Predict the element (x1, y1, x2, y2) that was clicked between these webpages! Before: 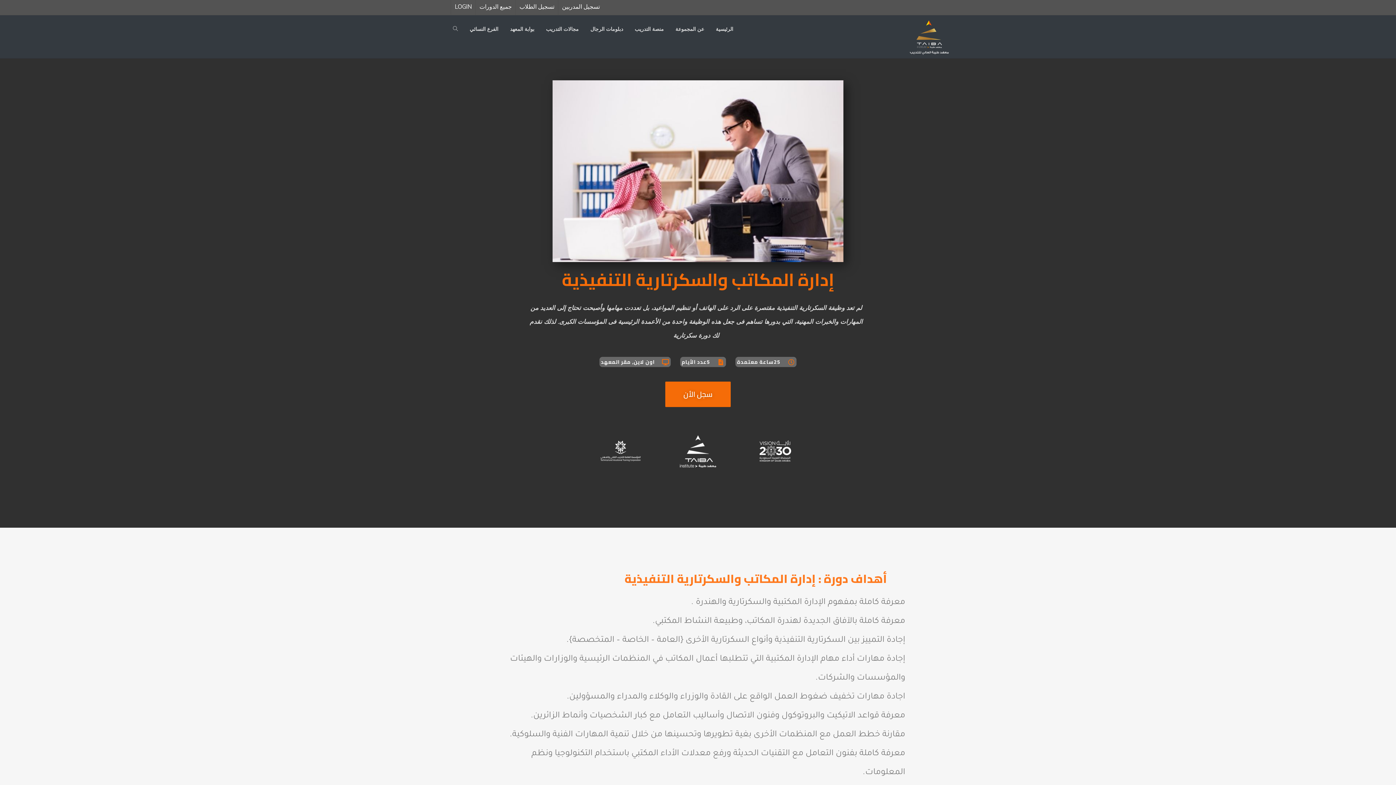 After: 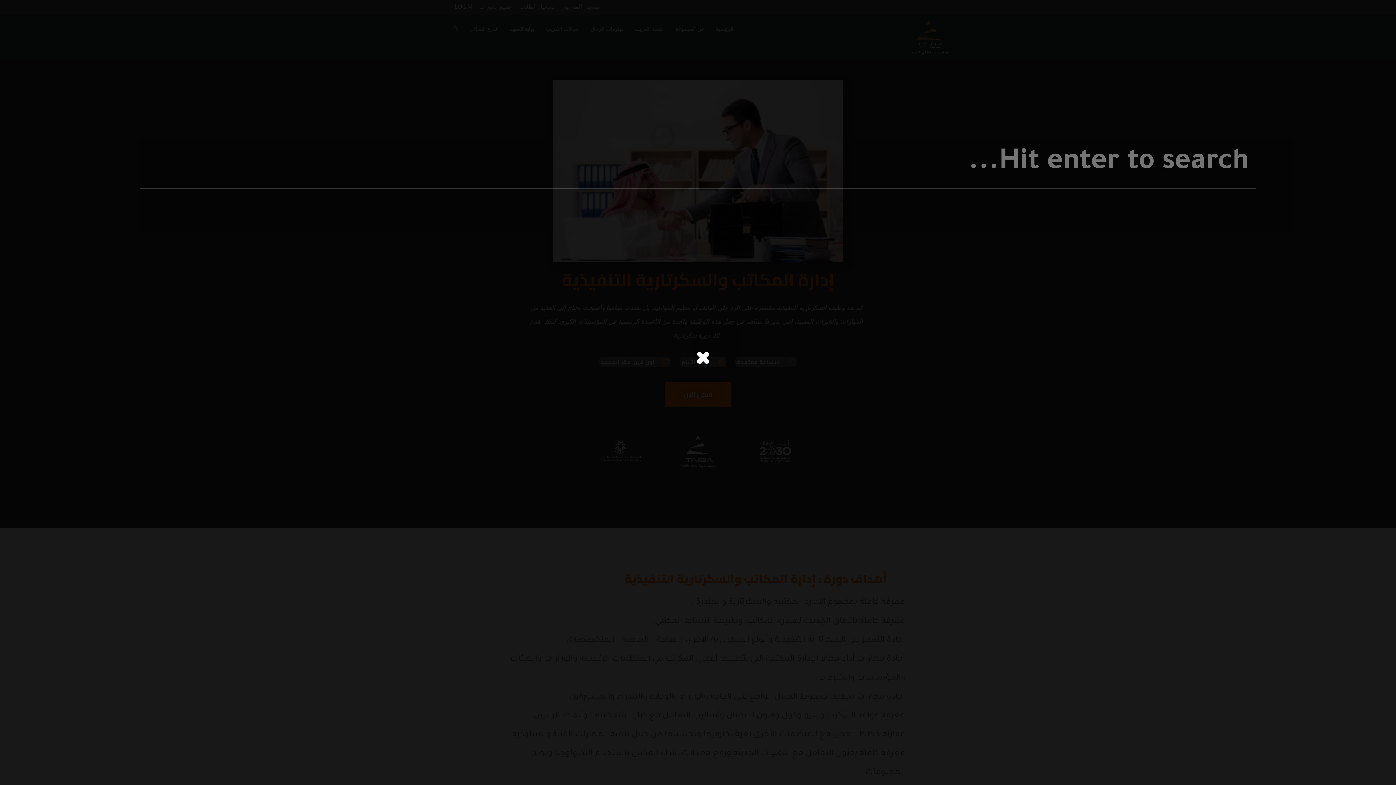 Action: bbox: (450, 15, 460, 42)